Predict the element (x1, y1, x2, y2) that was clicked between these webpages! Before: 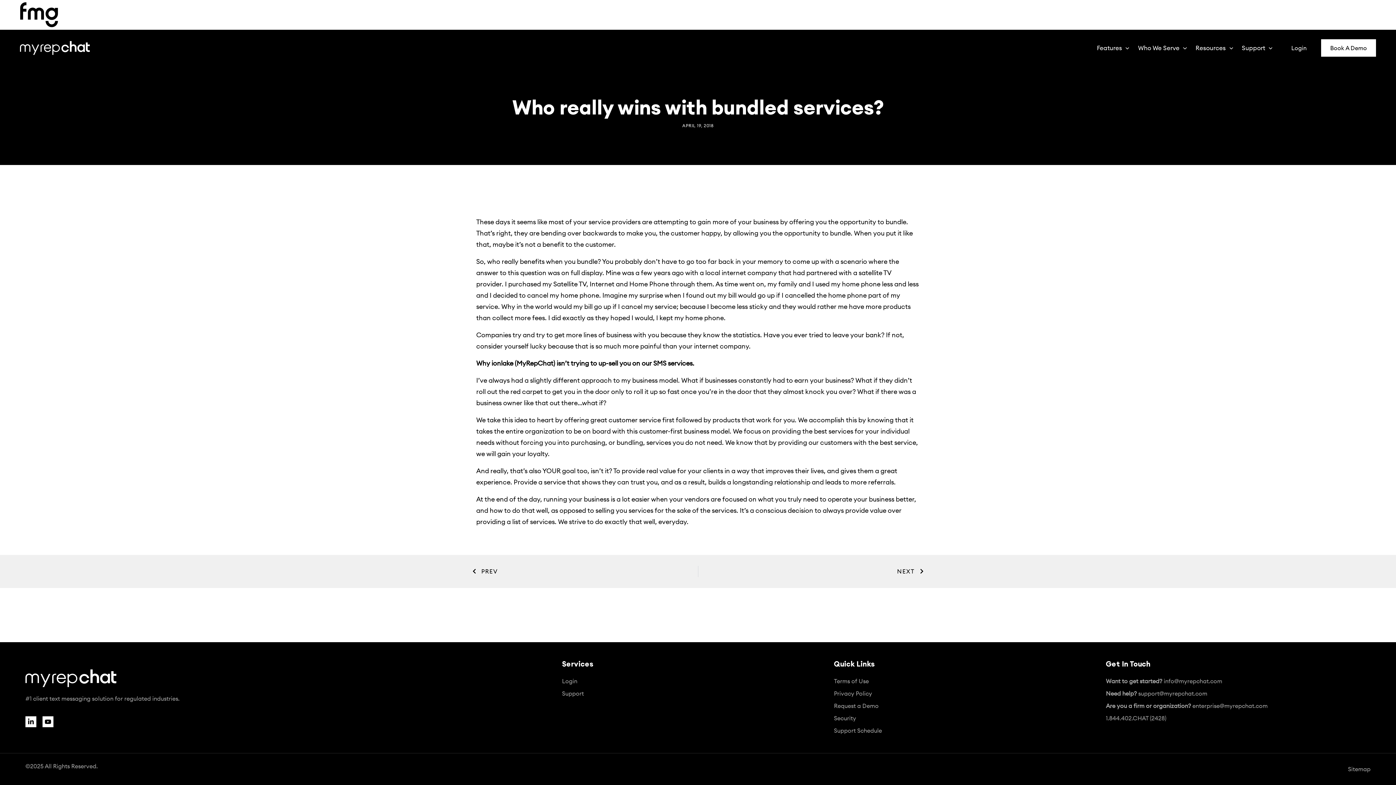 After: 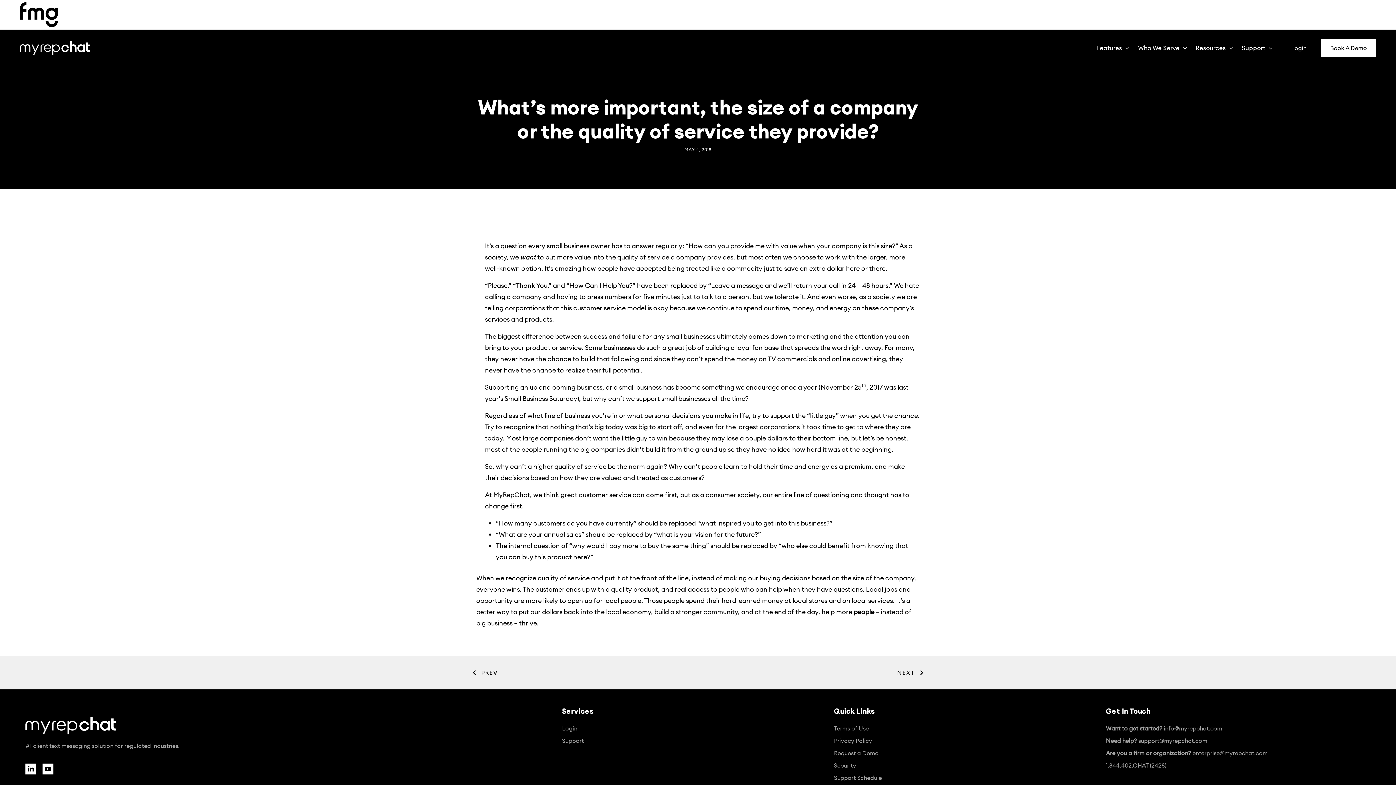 Action: bbox: (698, 566, 923, 577) label: NEXT
Next